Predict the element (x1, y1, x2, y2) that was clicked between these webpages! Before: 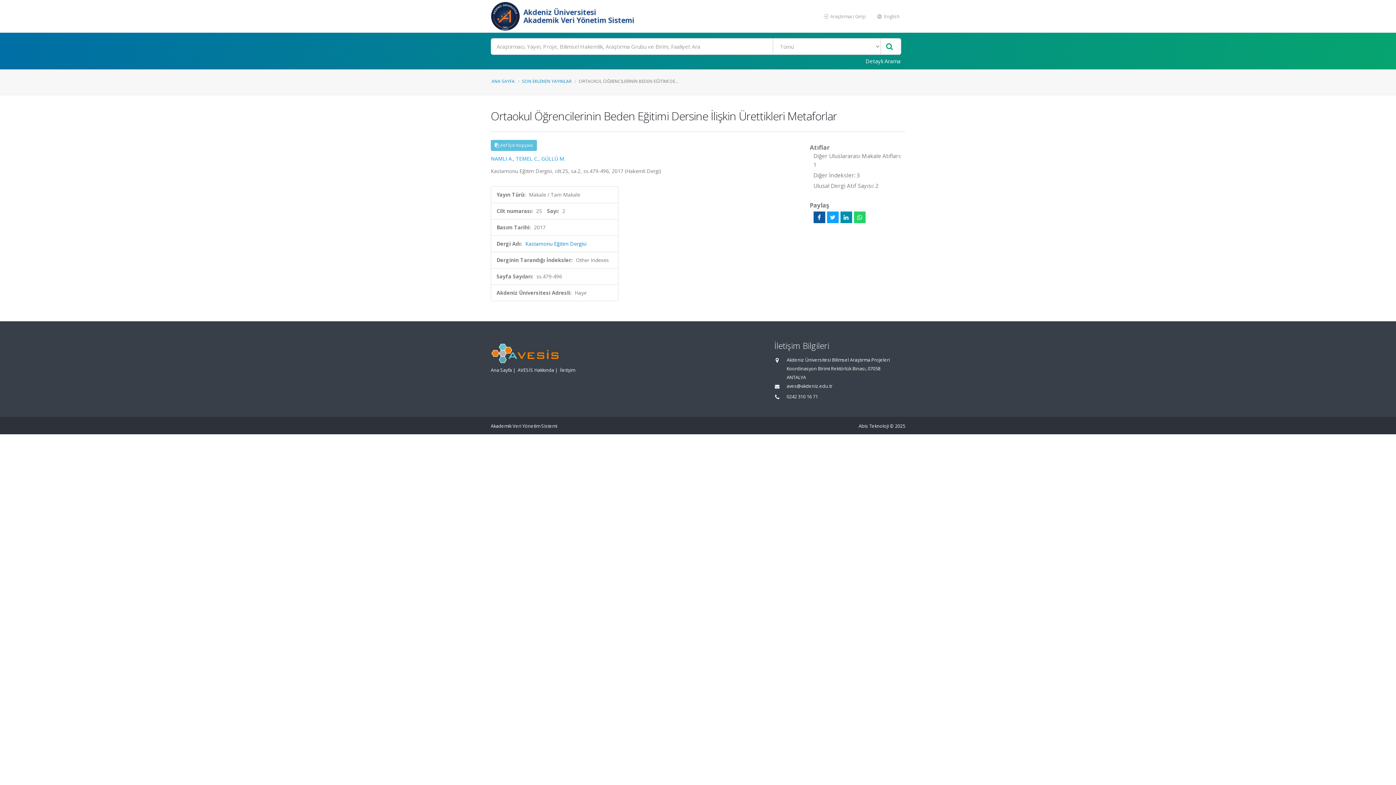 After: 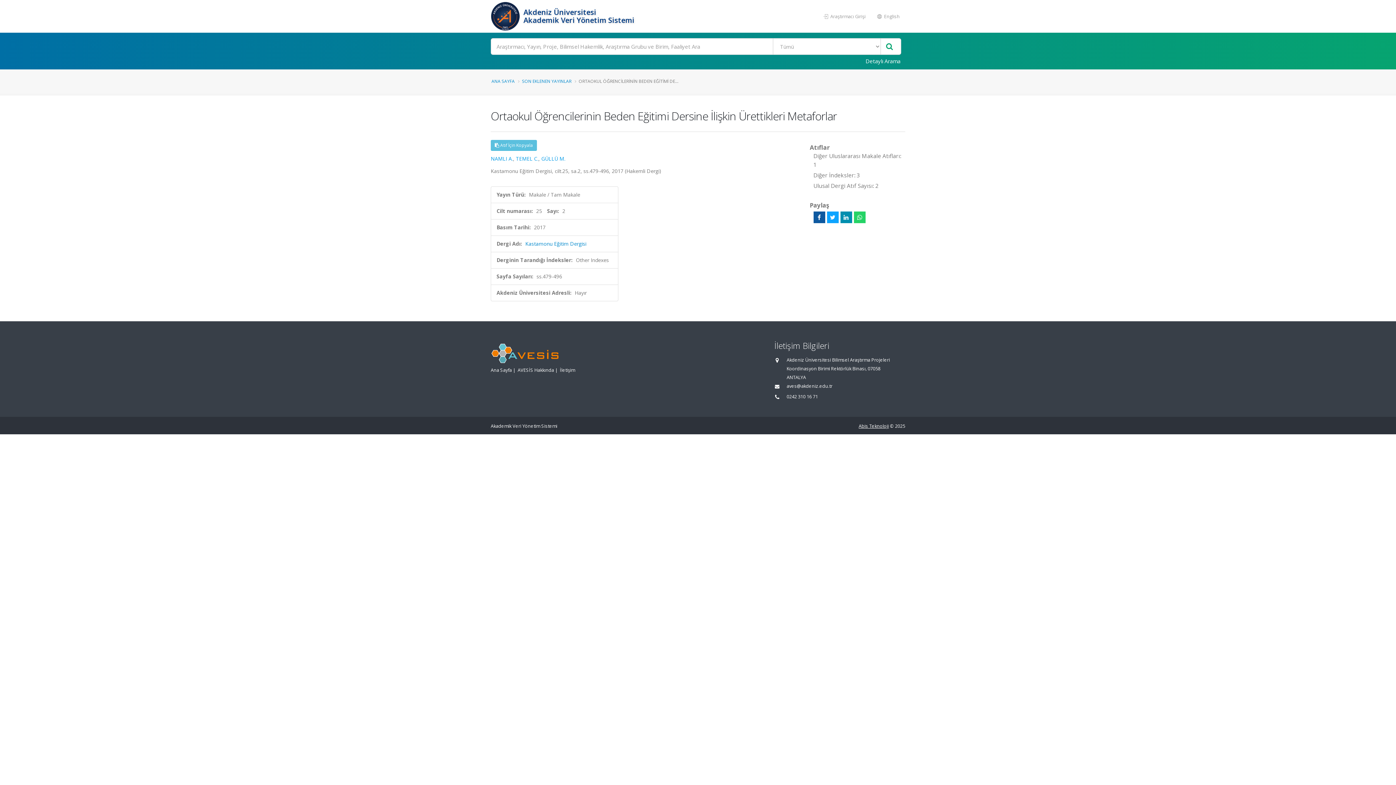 Action: bbox: (858, 423, 889, 429) label: Abis Teknoloji